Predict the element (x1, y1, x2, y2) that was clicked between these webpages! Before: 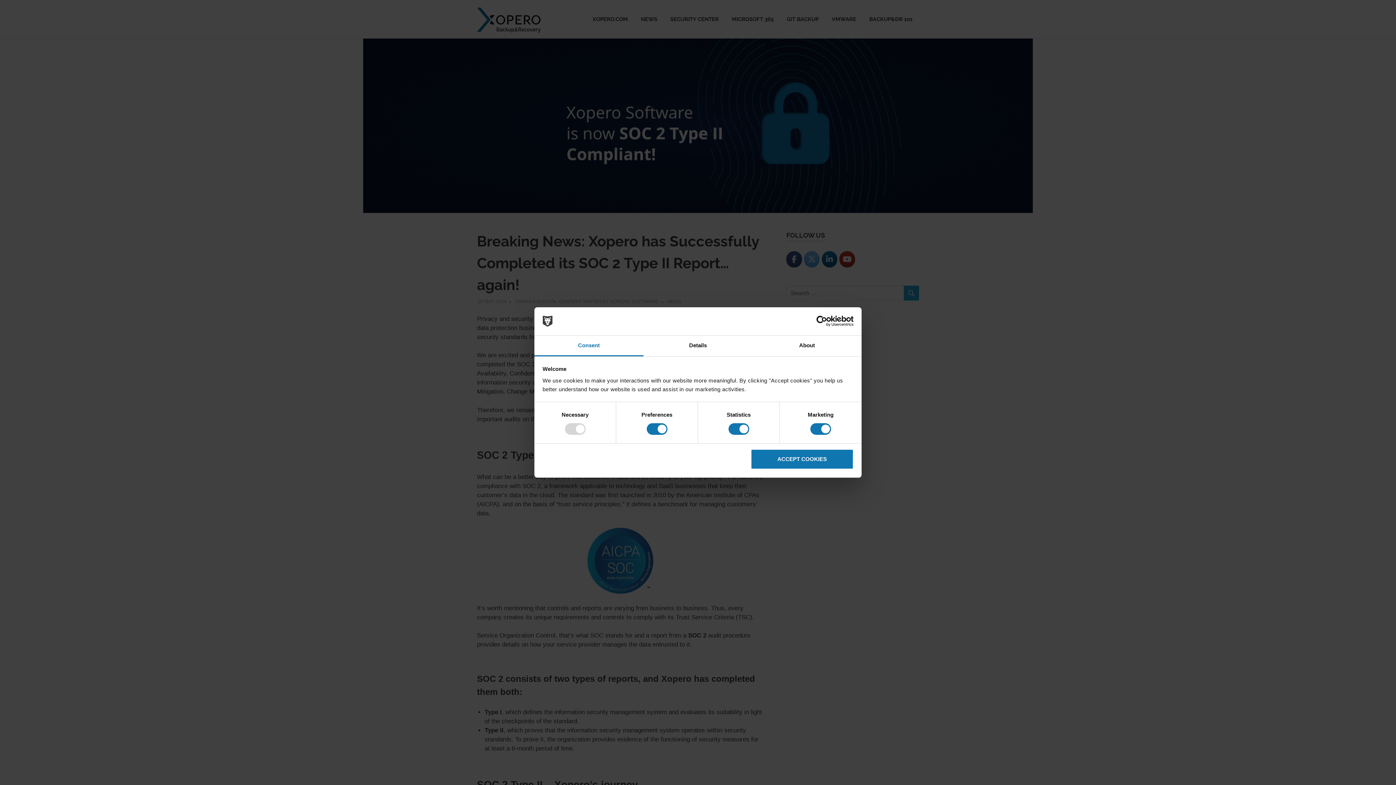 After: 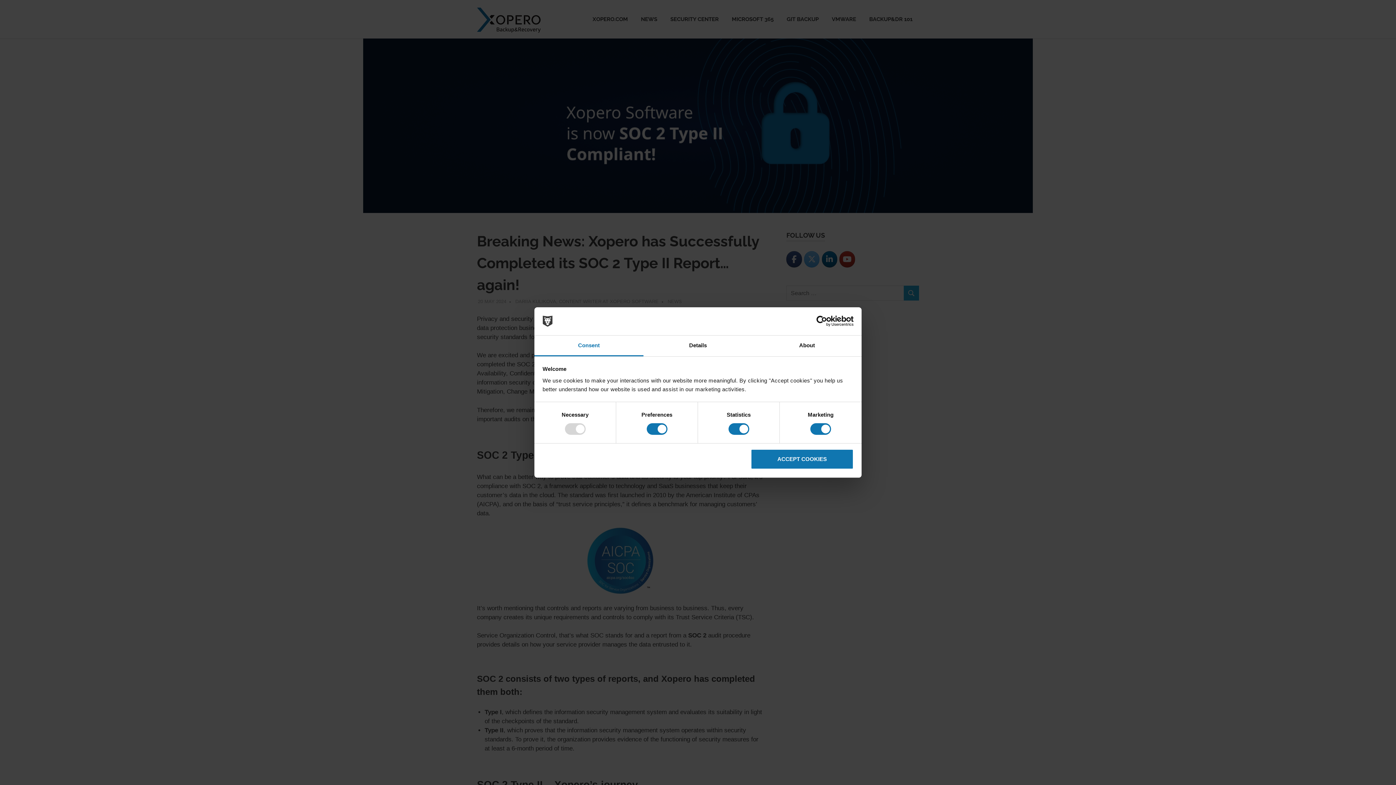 Action: bbox: (790, 315, 853, 326) label: Usercentrics Cookiebot - opens in a new window